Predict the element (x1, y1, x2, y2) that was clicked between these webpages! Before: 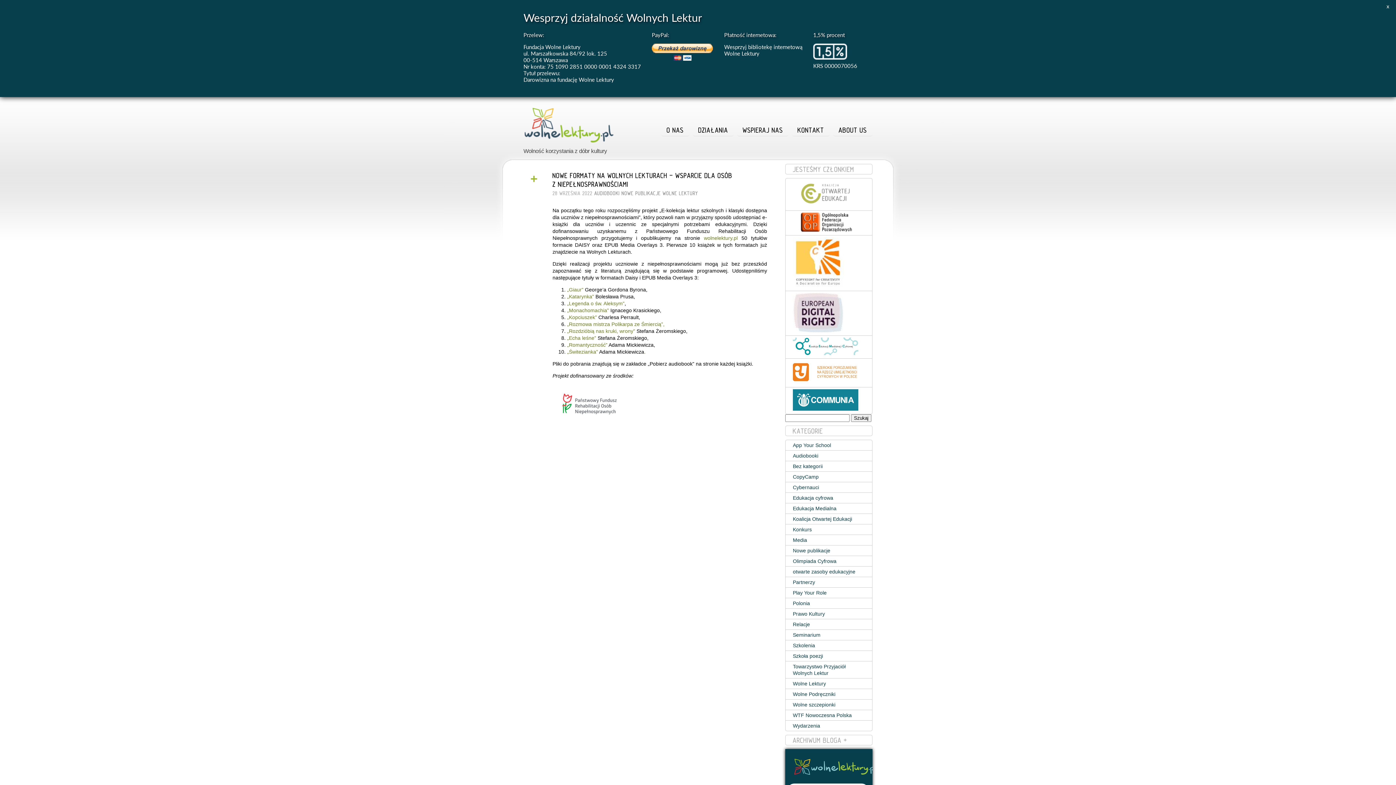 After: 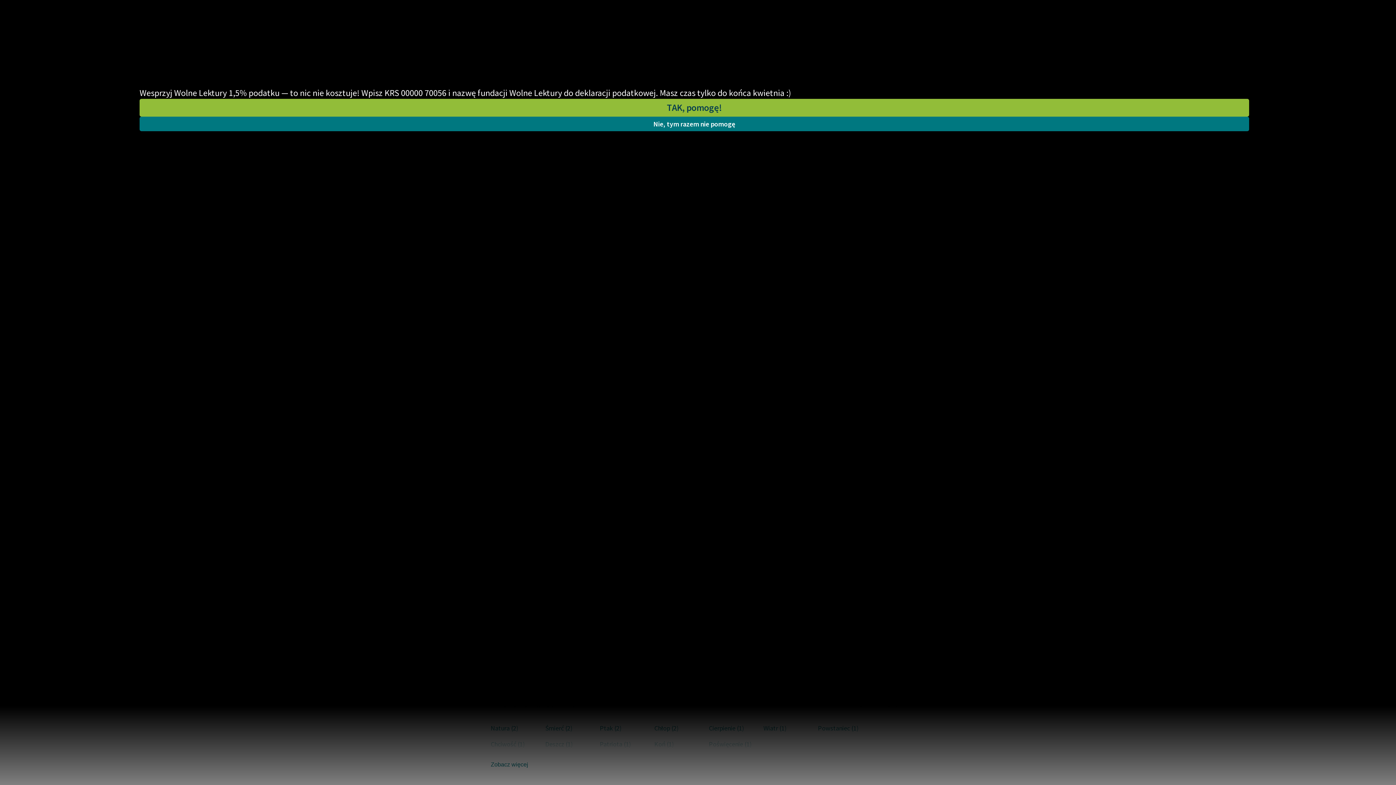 Action: label: „Rozdzióbią nas kruki, wrony” bbox: (567, 328, 635, 334)